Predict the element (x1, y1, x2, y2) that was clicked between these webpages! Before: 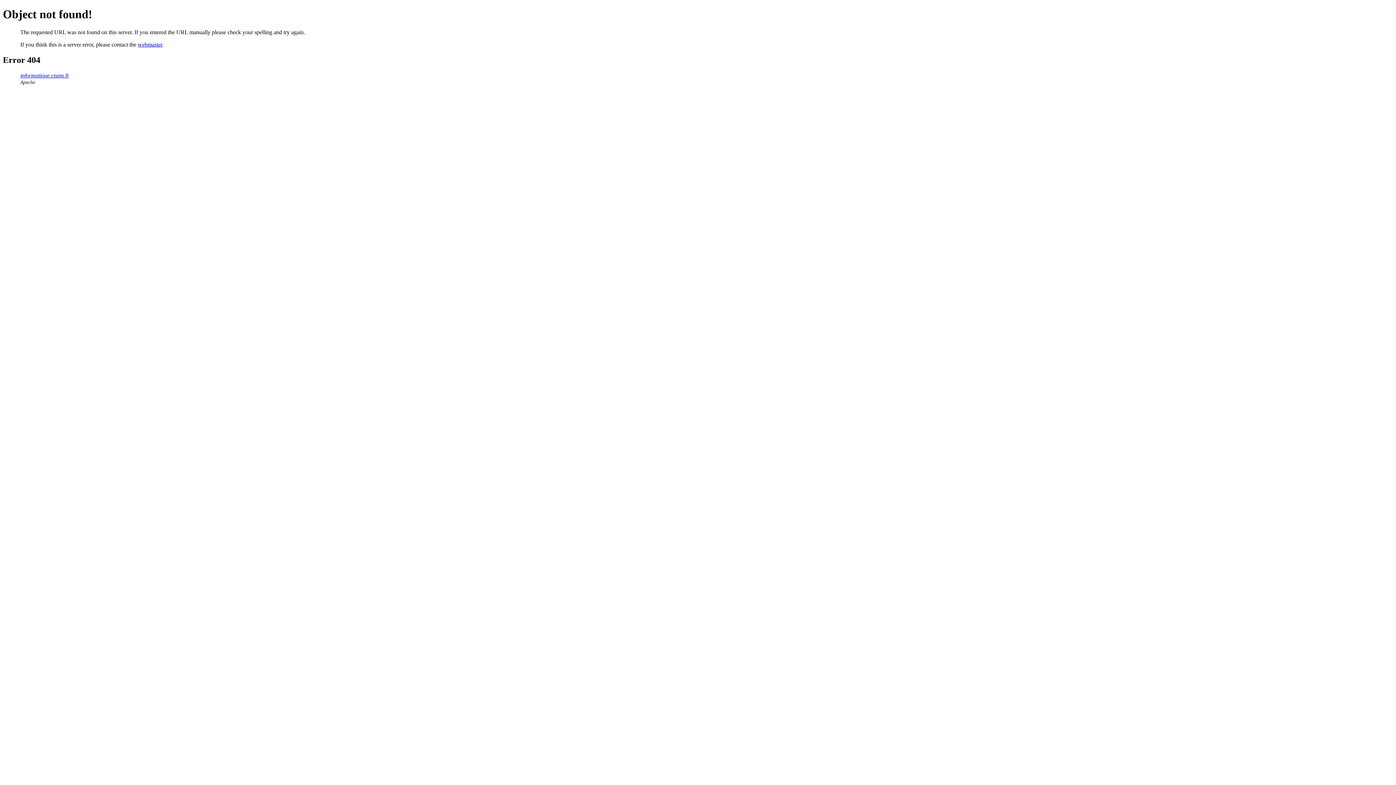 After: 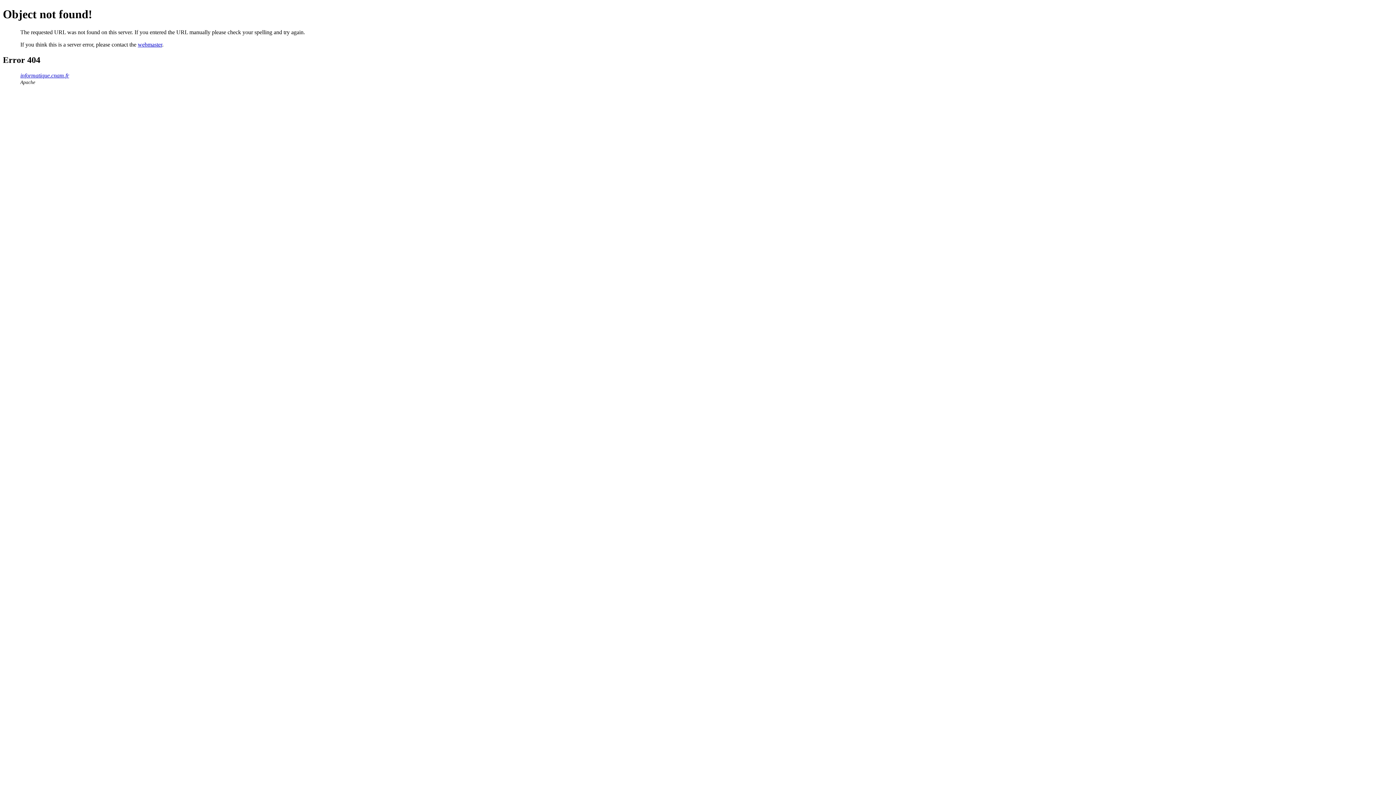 Action: bbox: (137, 41, 162, 47) label: webmaster